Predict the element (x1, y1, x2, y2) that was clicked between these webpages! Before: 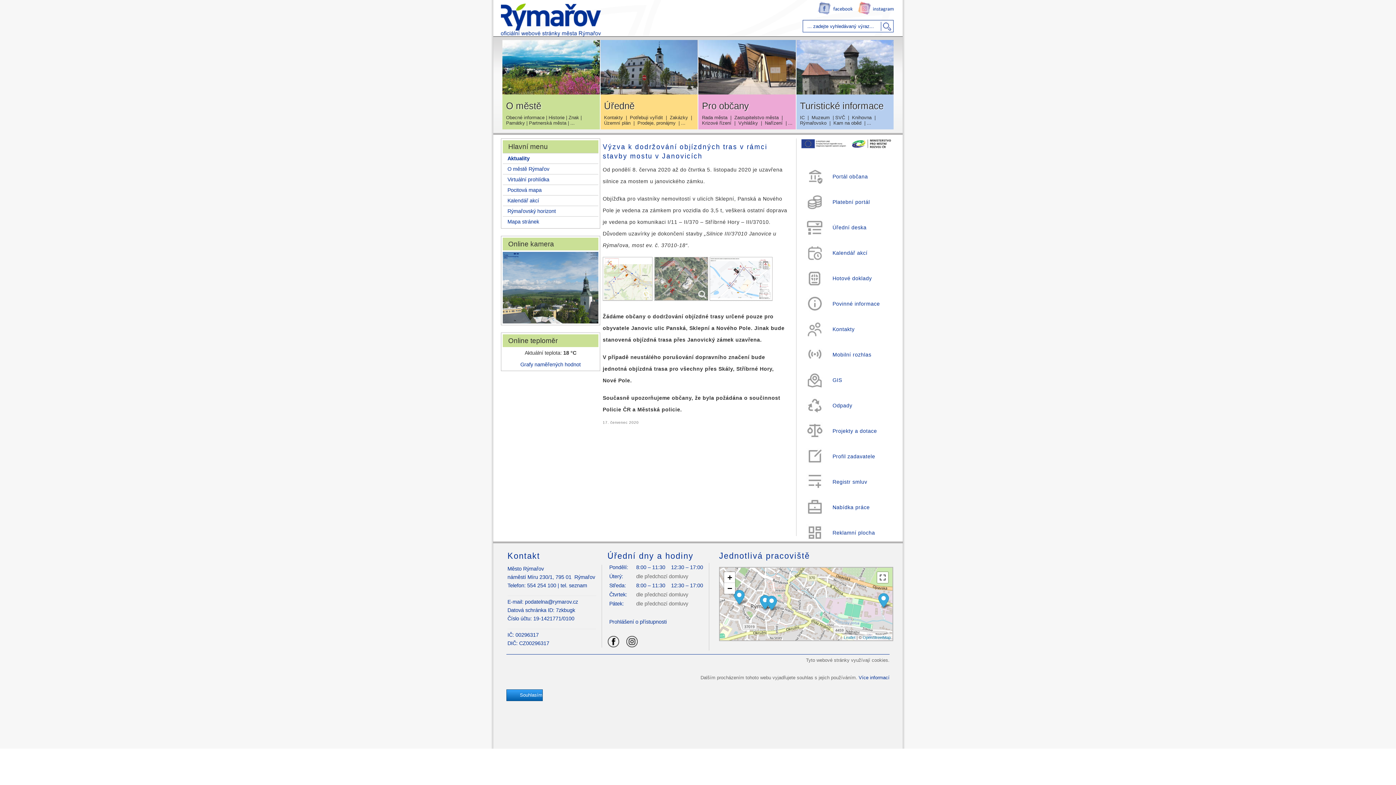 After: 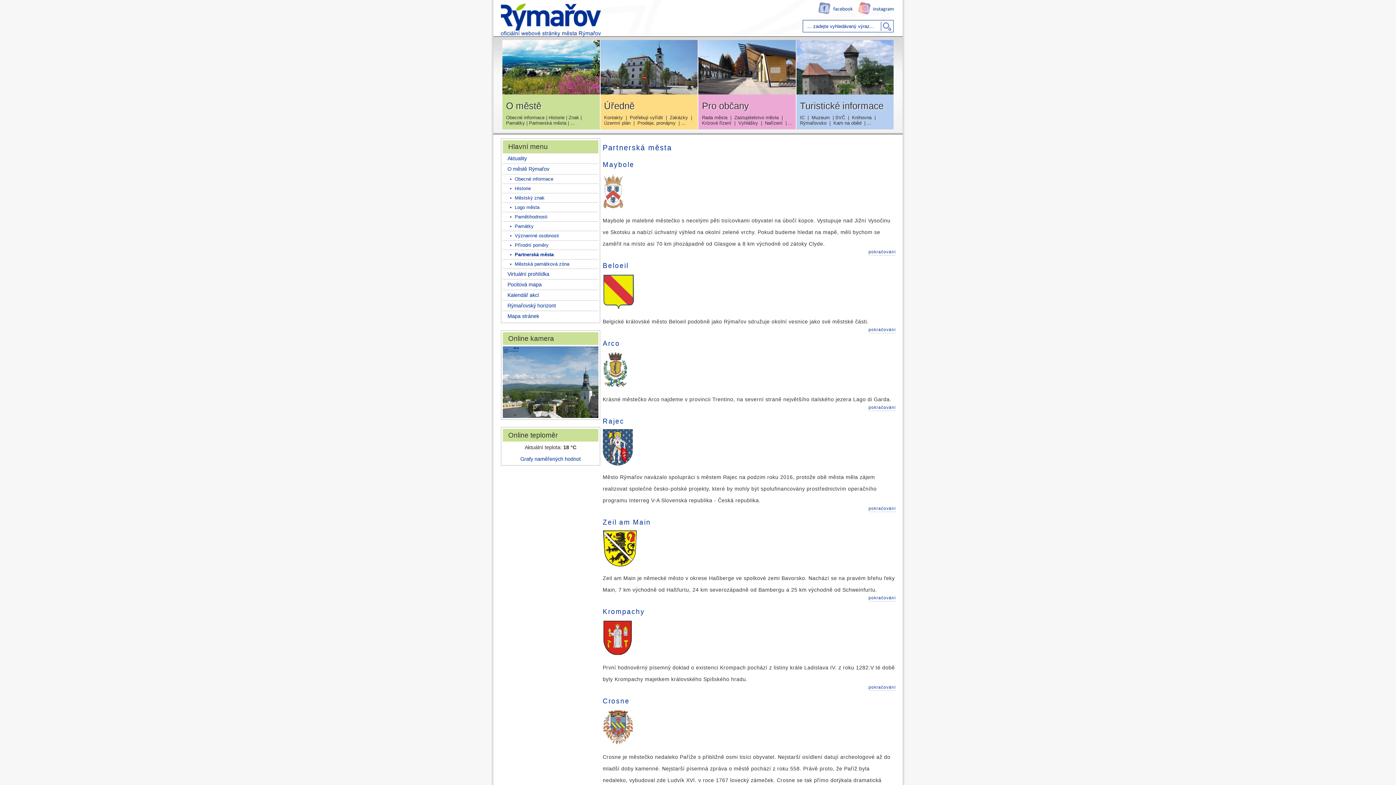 Action: label: Partnerská města bbox: (529, 120, 566, 125)